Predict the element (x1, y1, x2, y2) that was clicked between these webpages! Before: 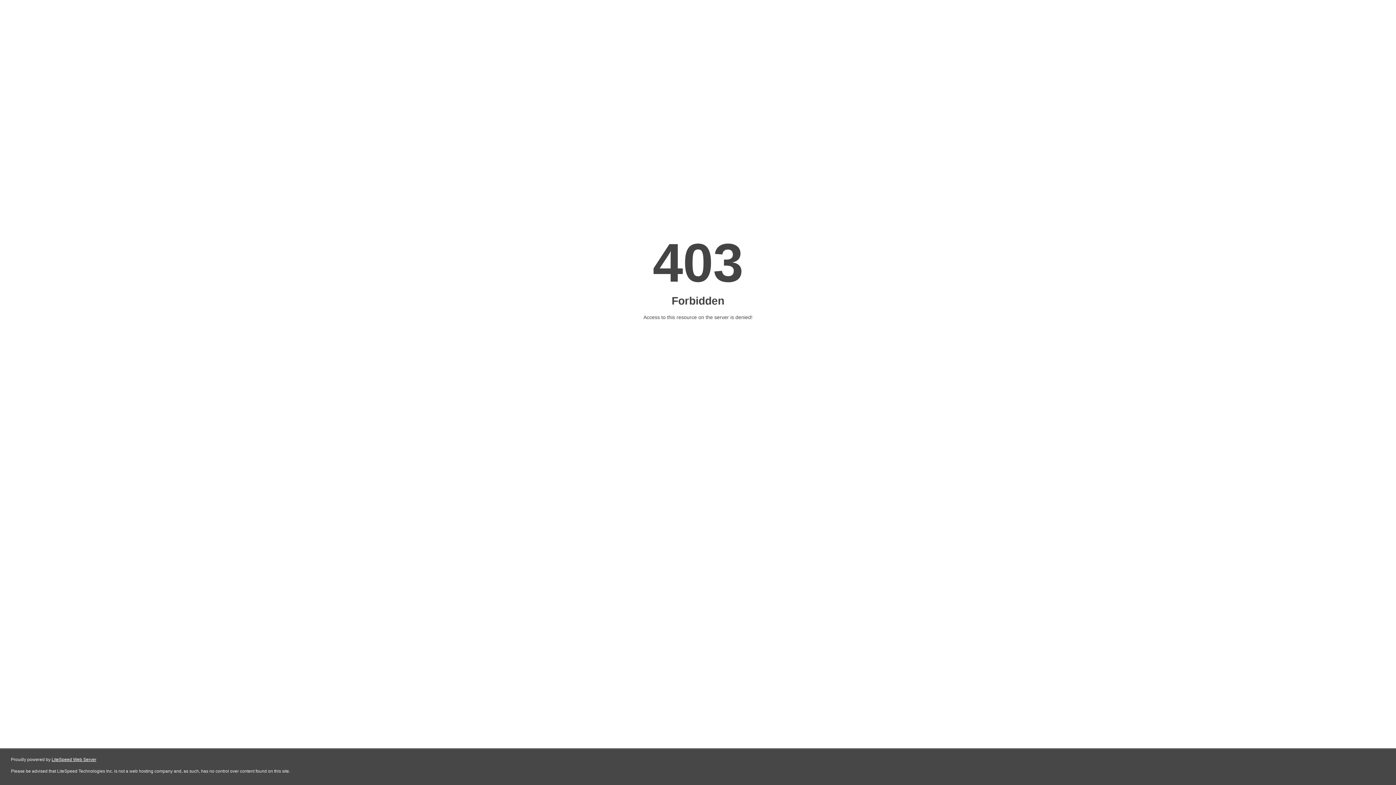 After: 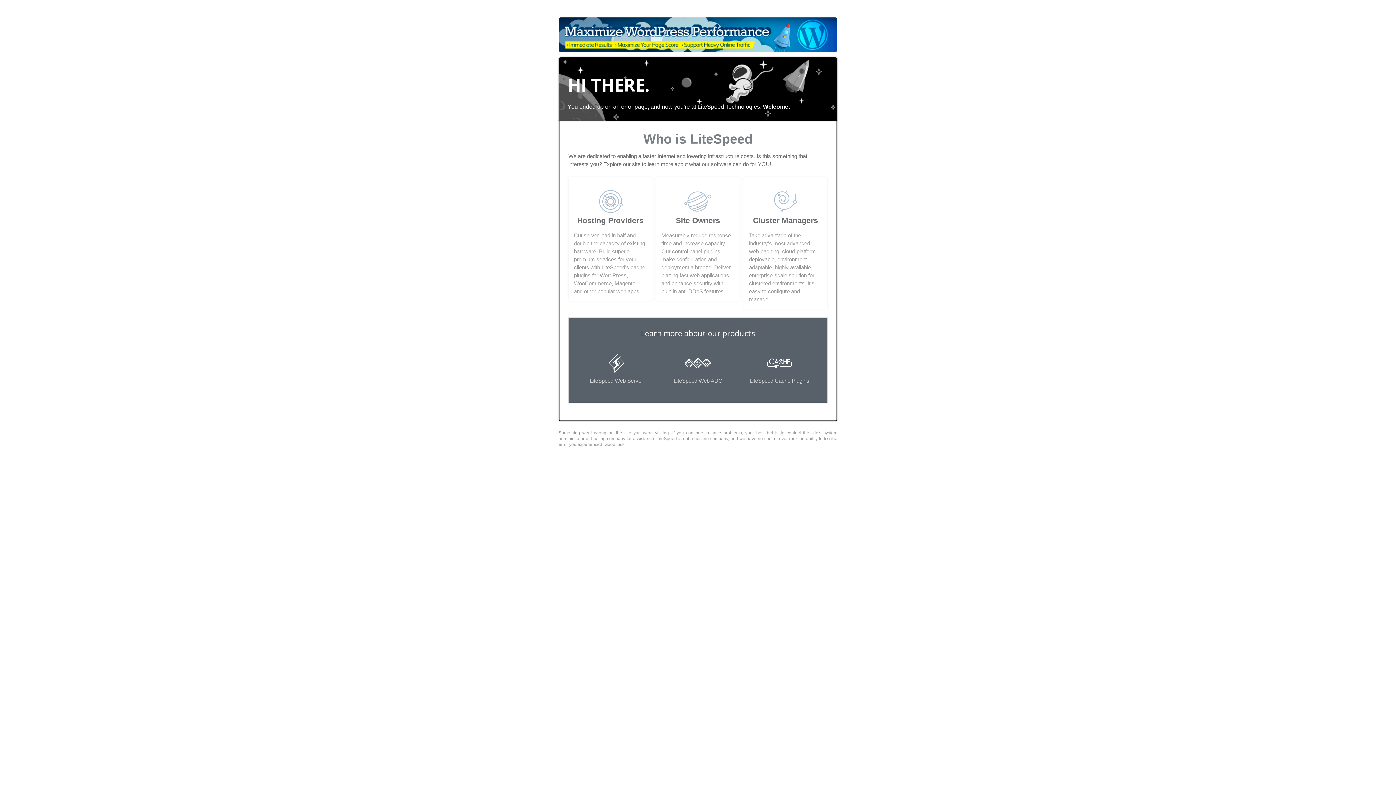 Action: bbox: (51, 757, 96, 762) label: LiteSpeed Web Server